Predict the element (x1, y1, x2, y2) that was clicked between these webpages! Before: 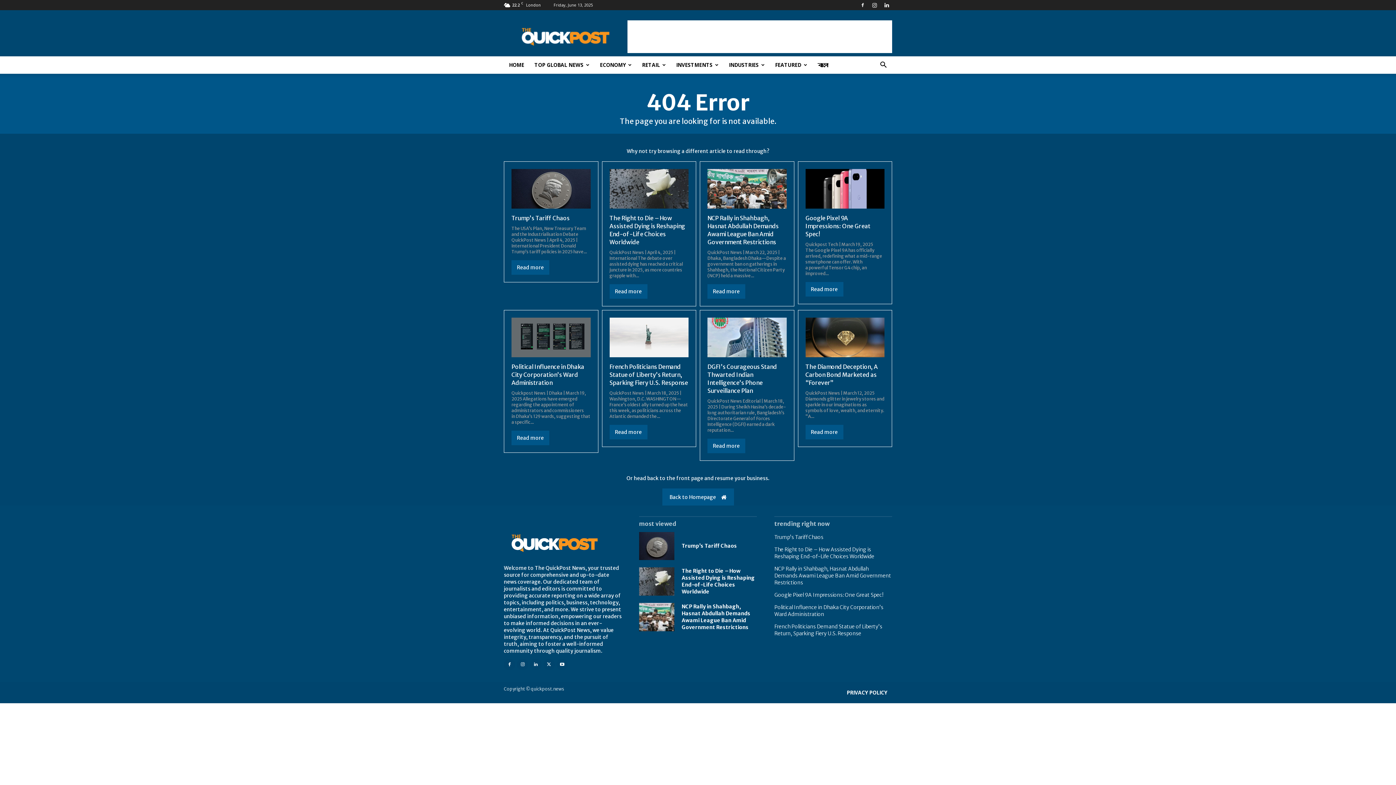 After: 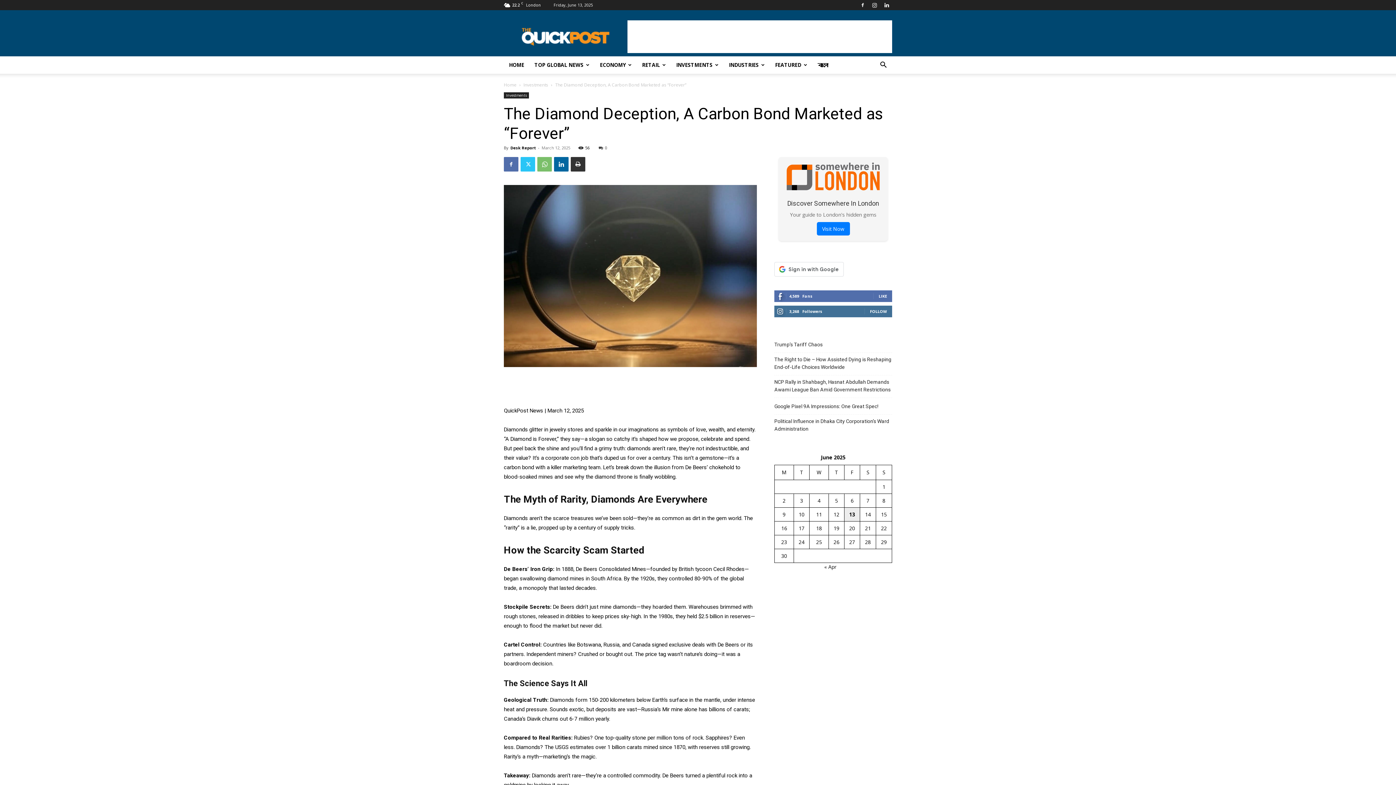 Action: bbox: (805, 363, 878, 386) label: The Diamond Deception, A Carbon Bond Marketed as “Forever”